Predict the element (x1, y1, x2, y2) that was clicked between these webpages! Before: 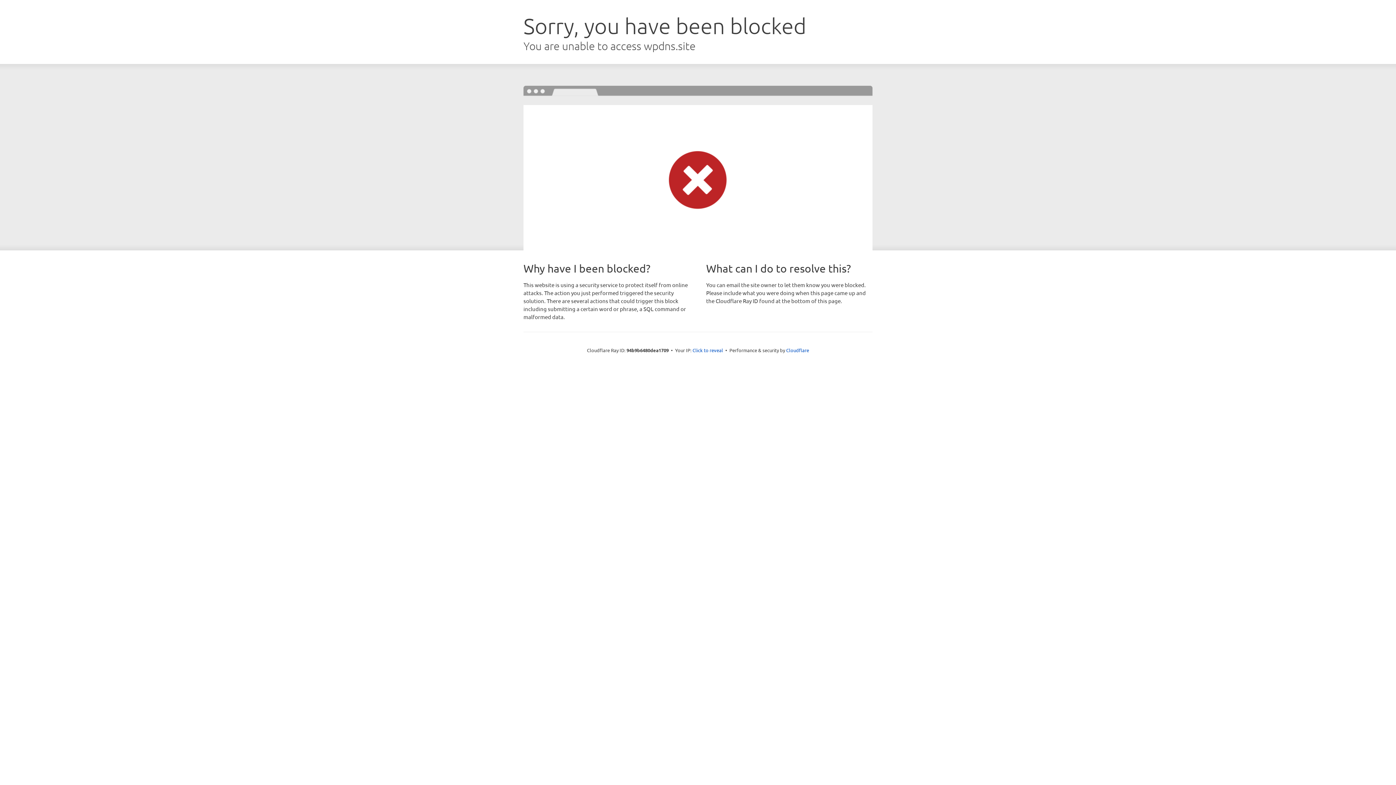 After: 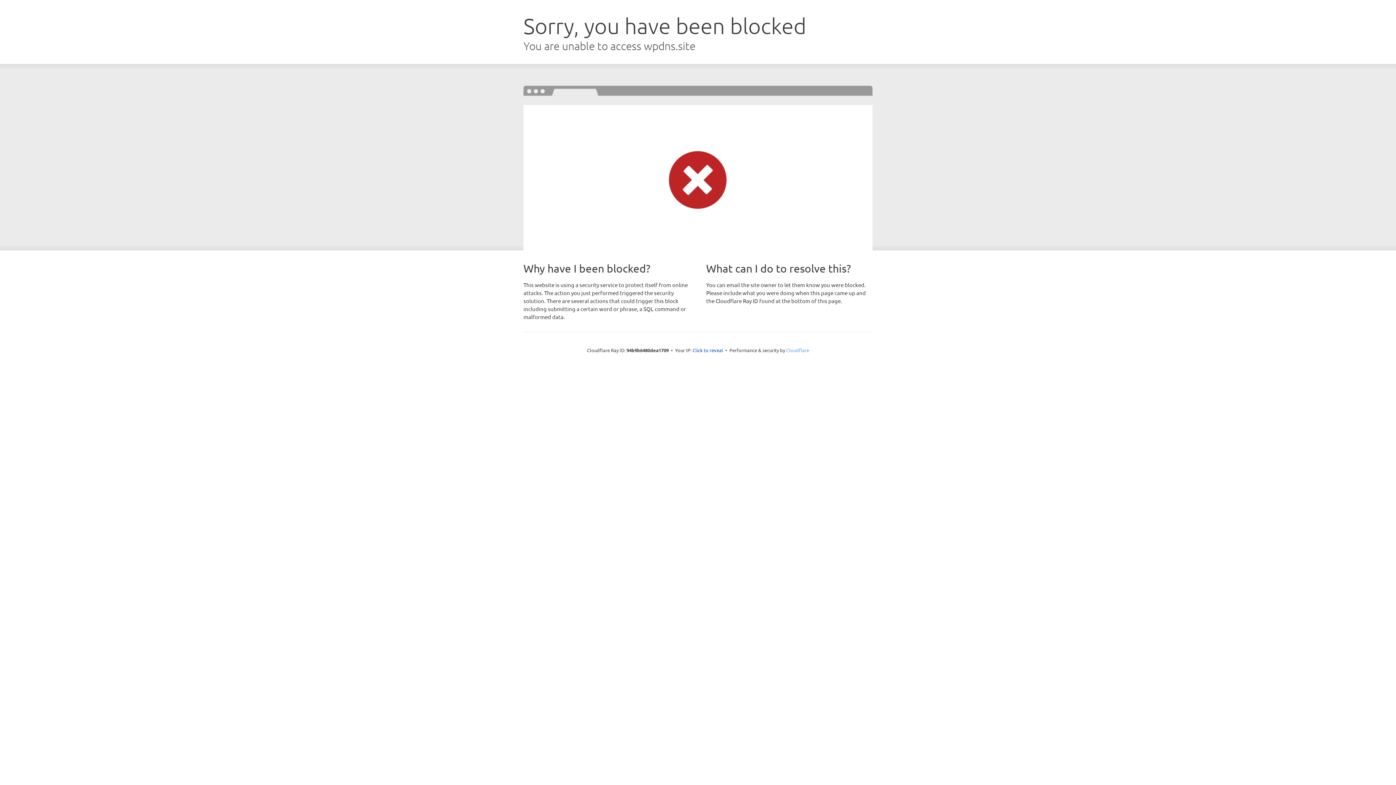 Action: bbox: (786, 347, 809, 353) label: Cloudflare